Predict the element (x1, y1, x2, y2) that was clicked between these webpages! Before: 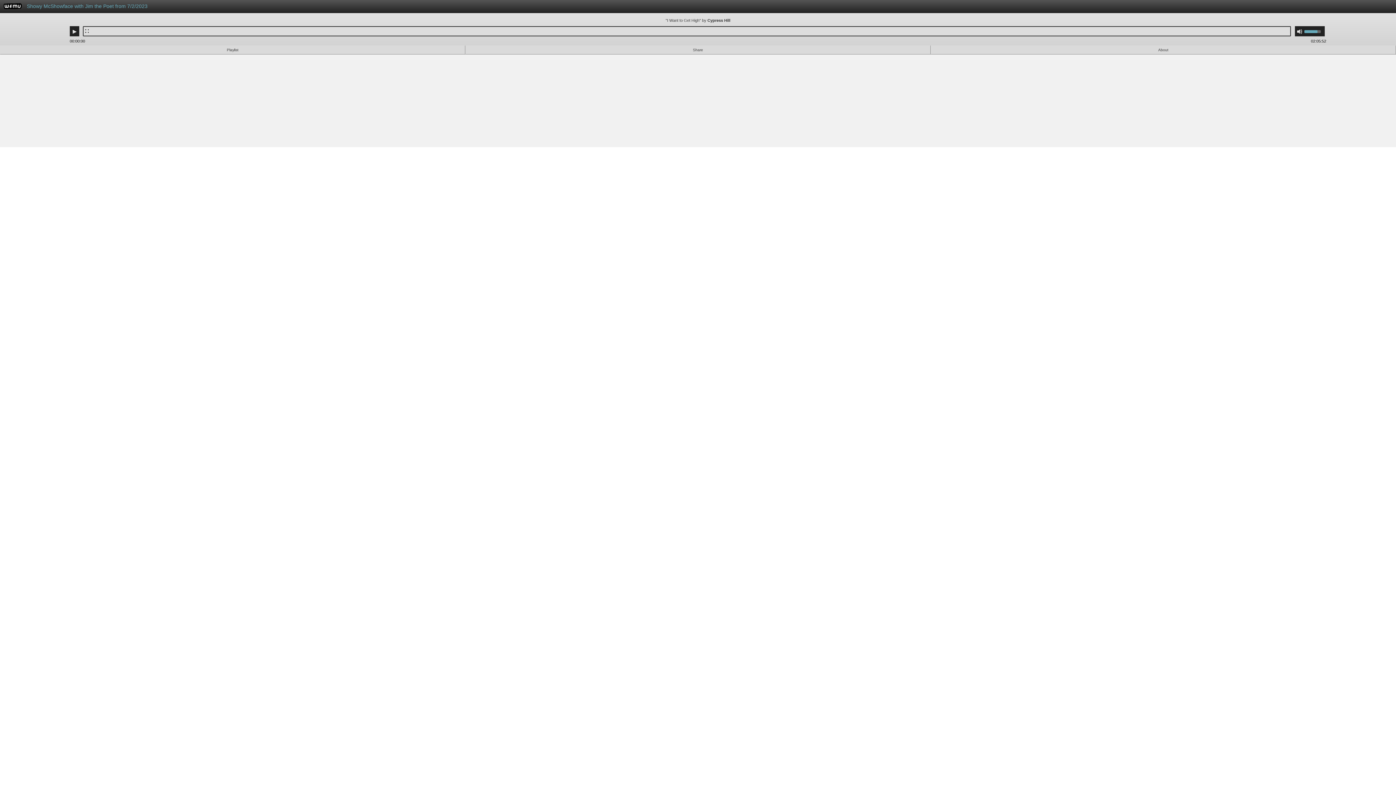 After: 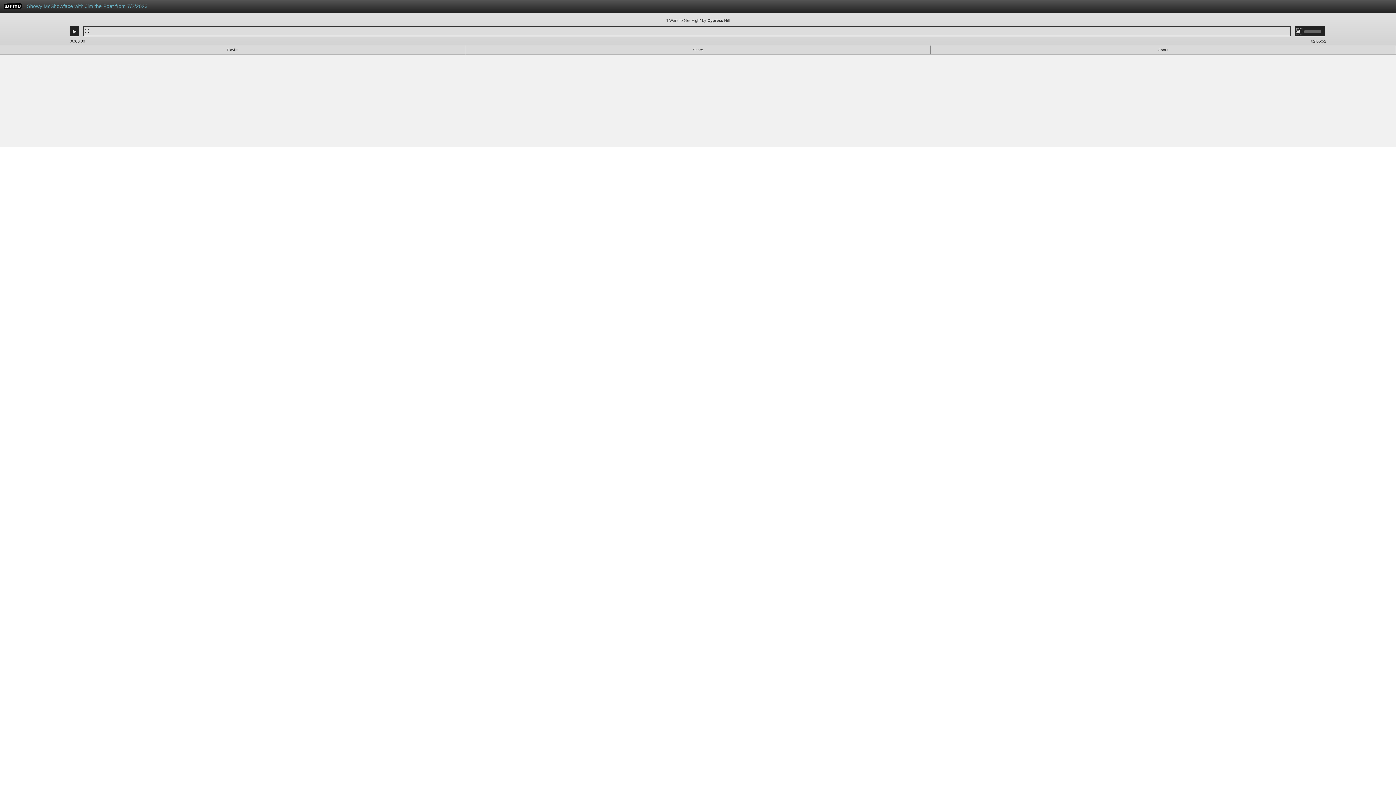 Action: bbox: (1297, 28, 1302, 34) label: Mute